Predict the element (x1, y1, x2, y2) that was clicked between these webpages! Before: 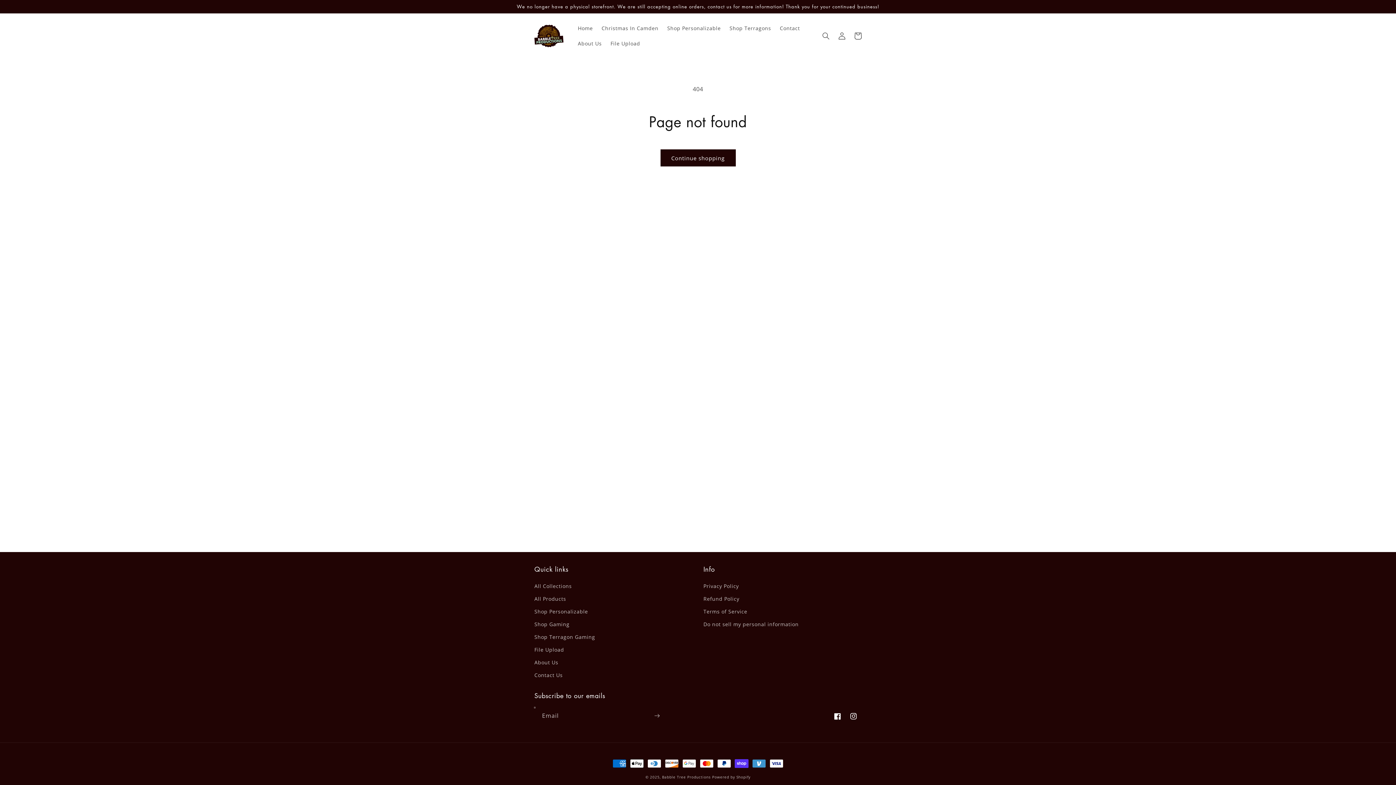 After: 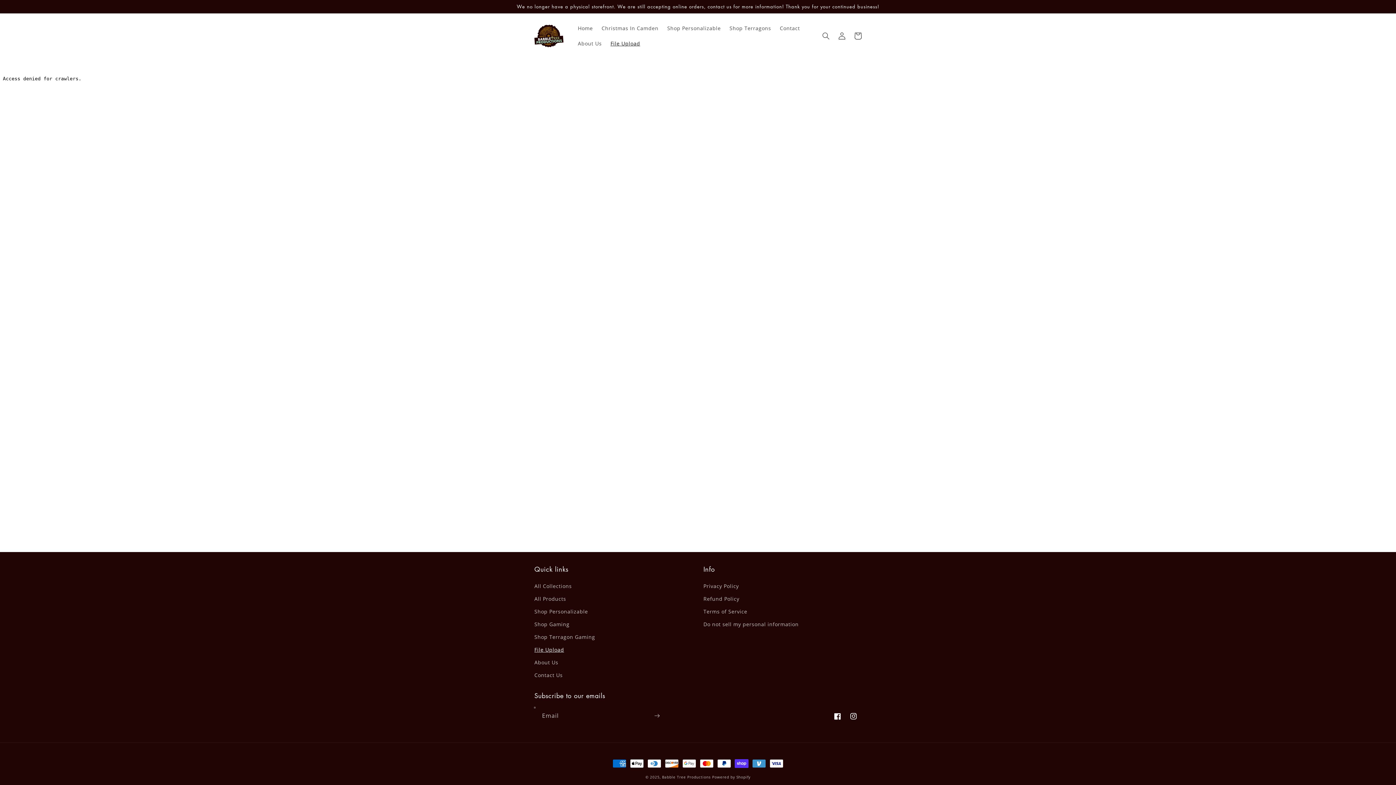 Action: bbox: (606, 36, 644, 51) label: File Upload